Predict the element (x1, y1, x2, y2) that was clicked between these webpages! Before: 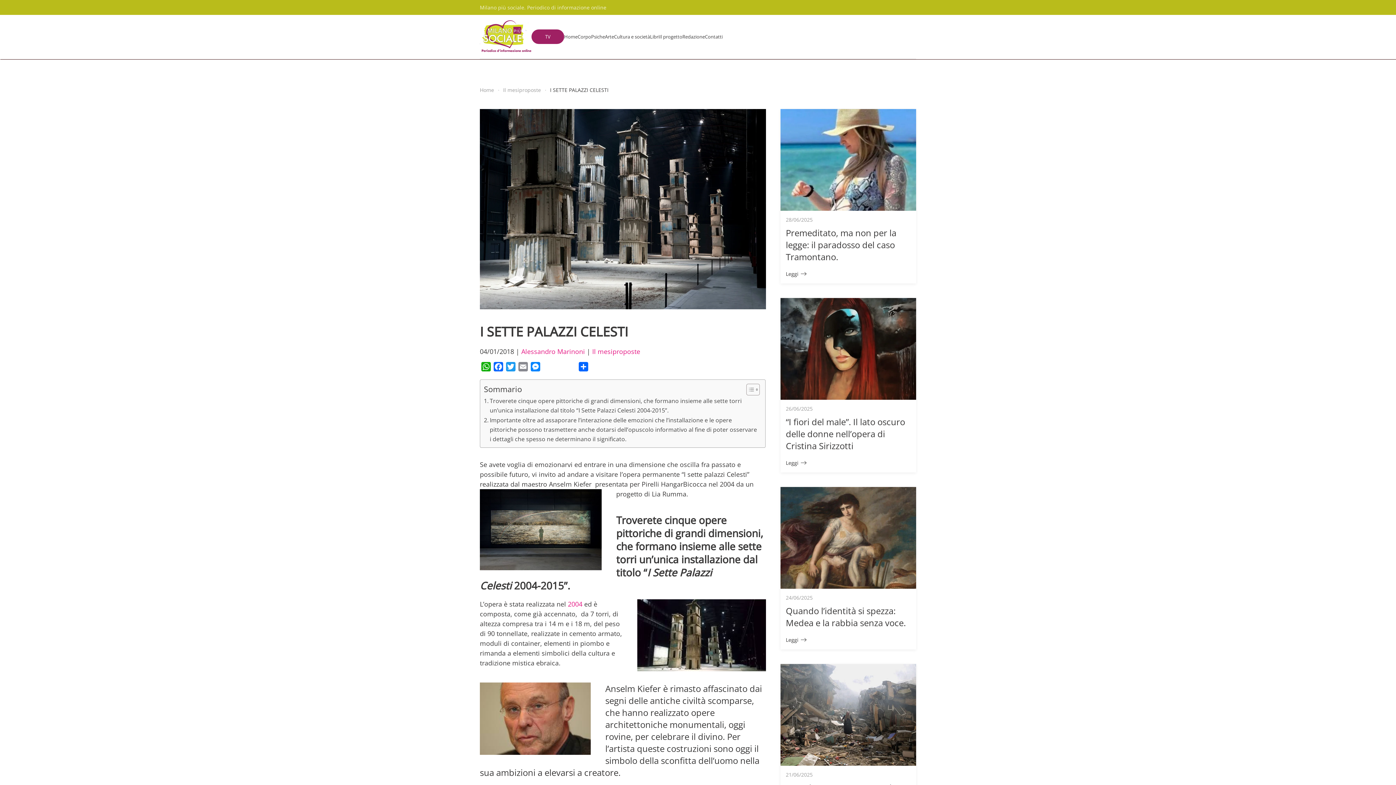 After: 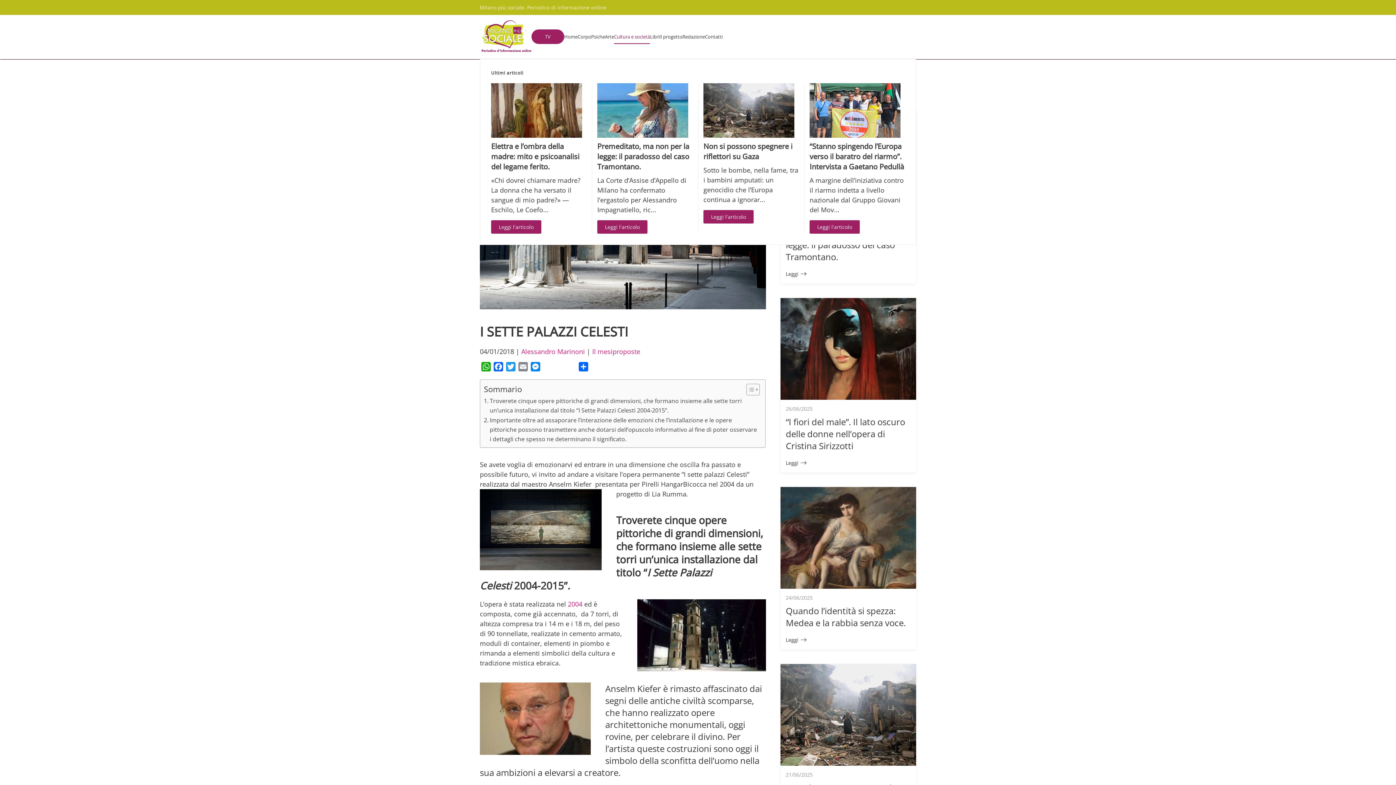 Action: bbox: (614, 14, 650, 58) label: Cultura e società